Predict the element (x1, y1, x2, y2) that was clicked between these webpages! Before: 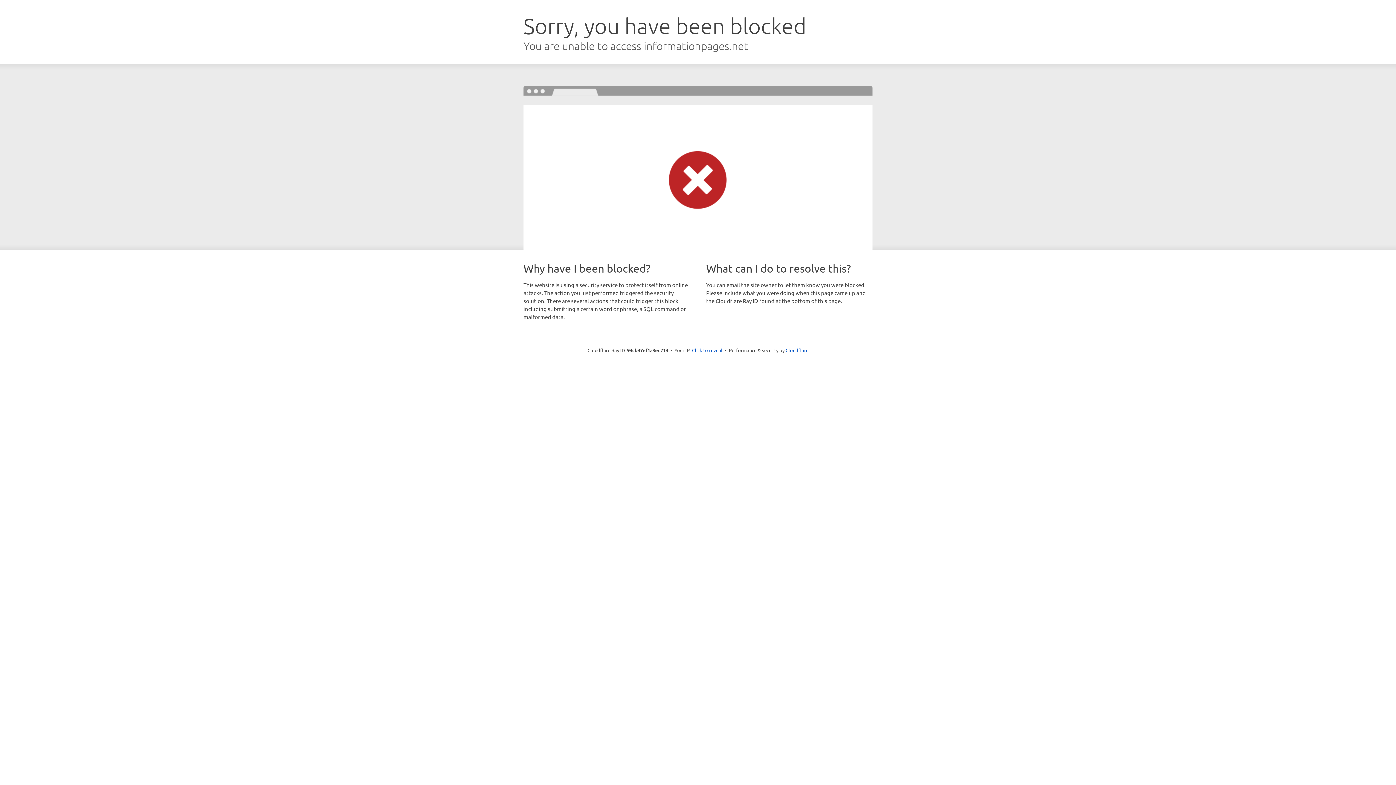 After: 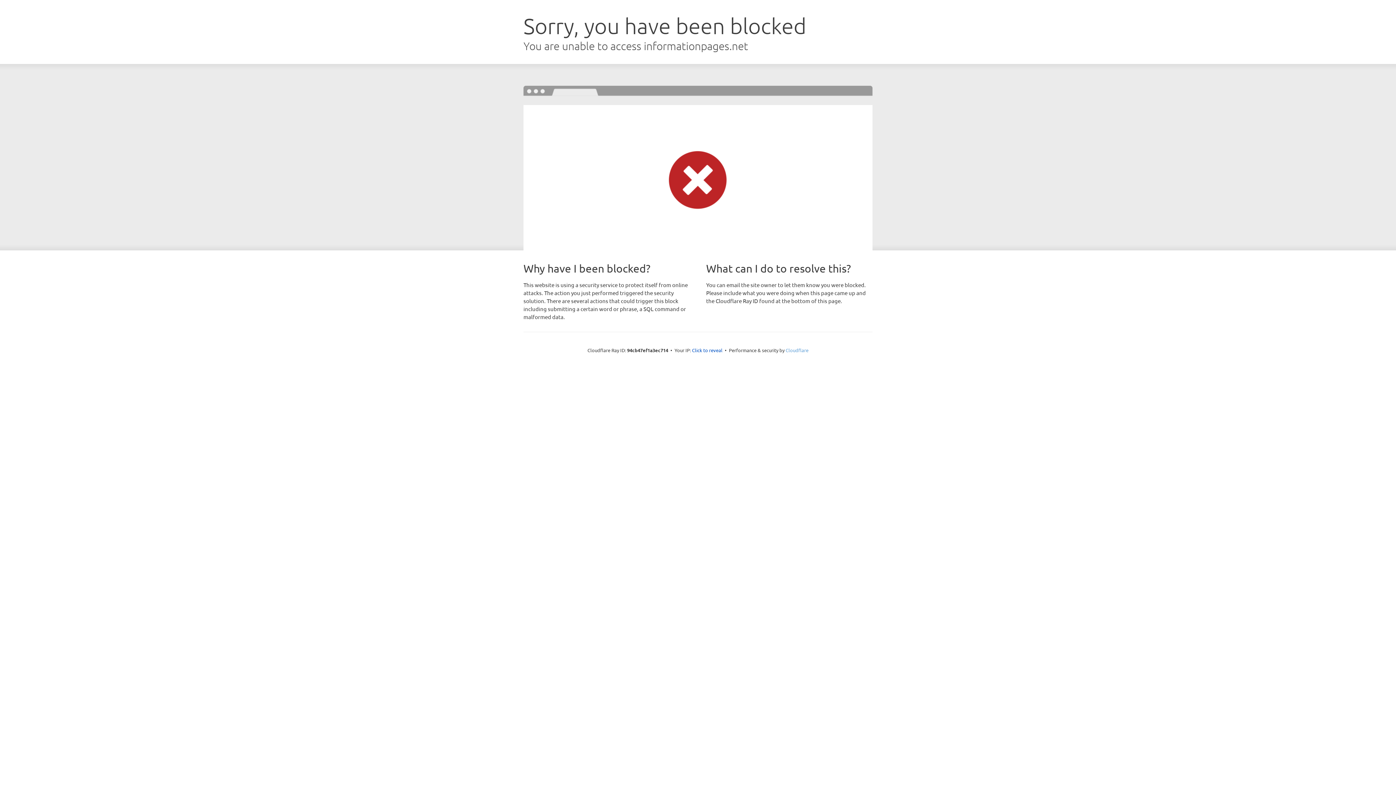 Action: label: Cloudflare bbox: (785, 347, 808, 353)